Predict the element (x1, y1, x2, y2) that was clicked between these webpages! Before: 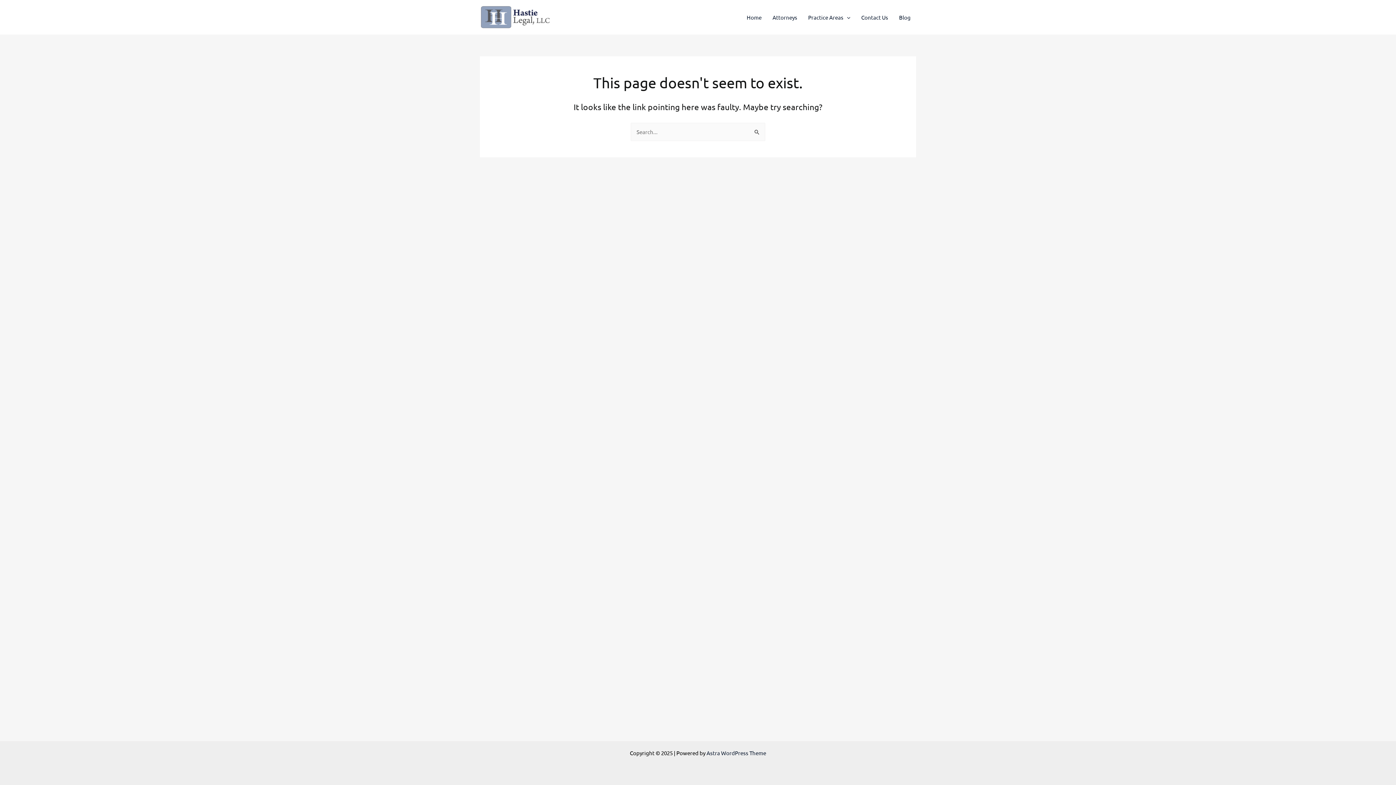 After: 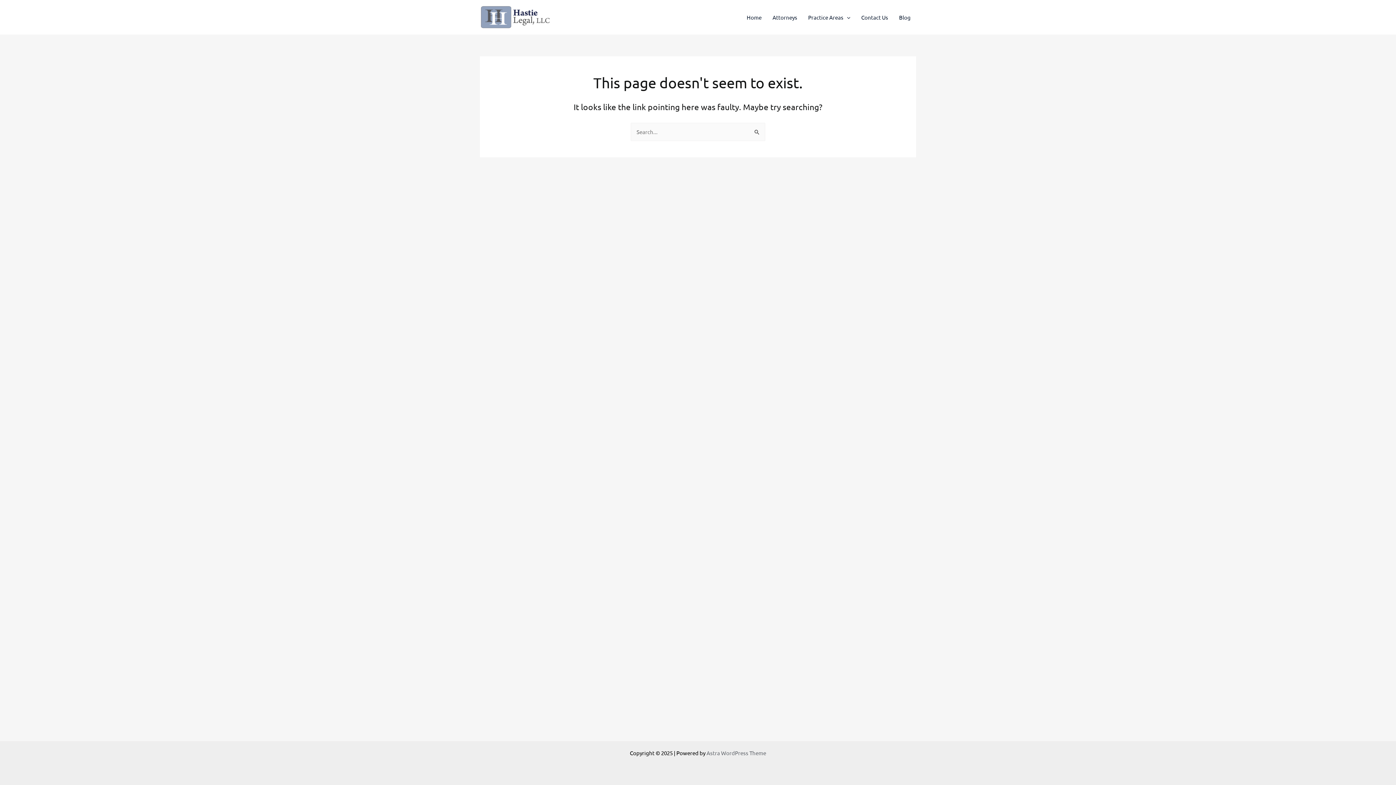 Action: bbox: (706, 749, 766, 756) label: Astra WordPress Theme